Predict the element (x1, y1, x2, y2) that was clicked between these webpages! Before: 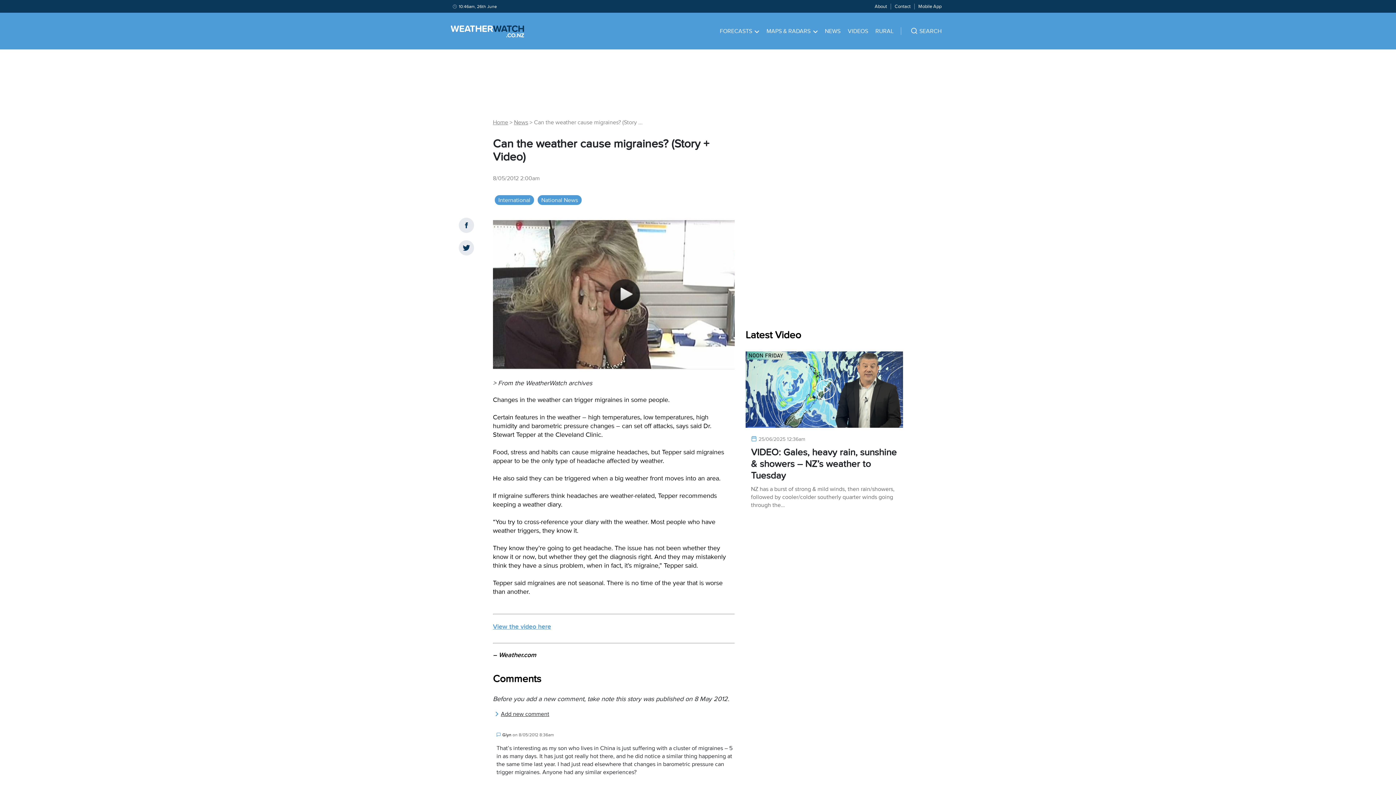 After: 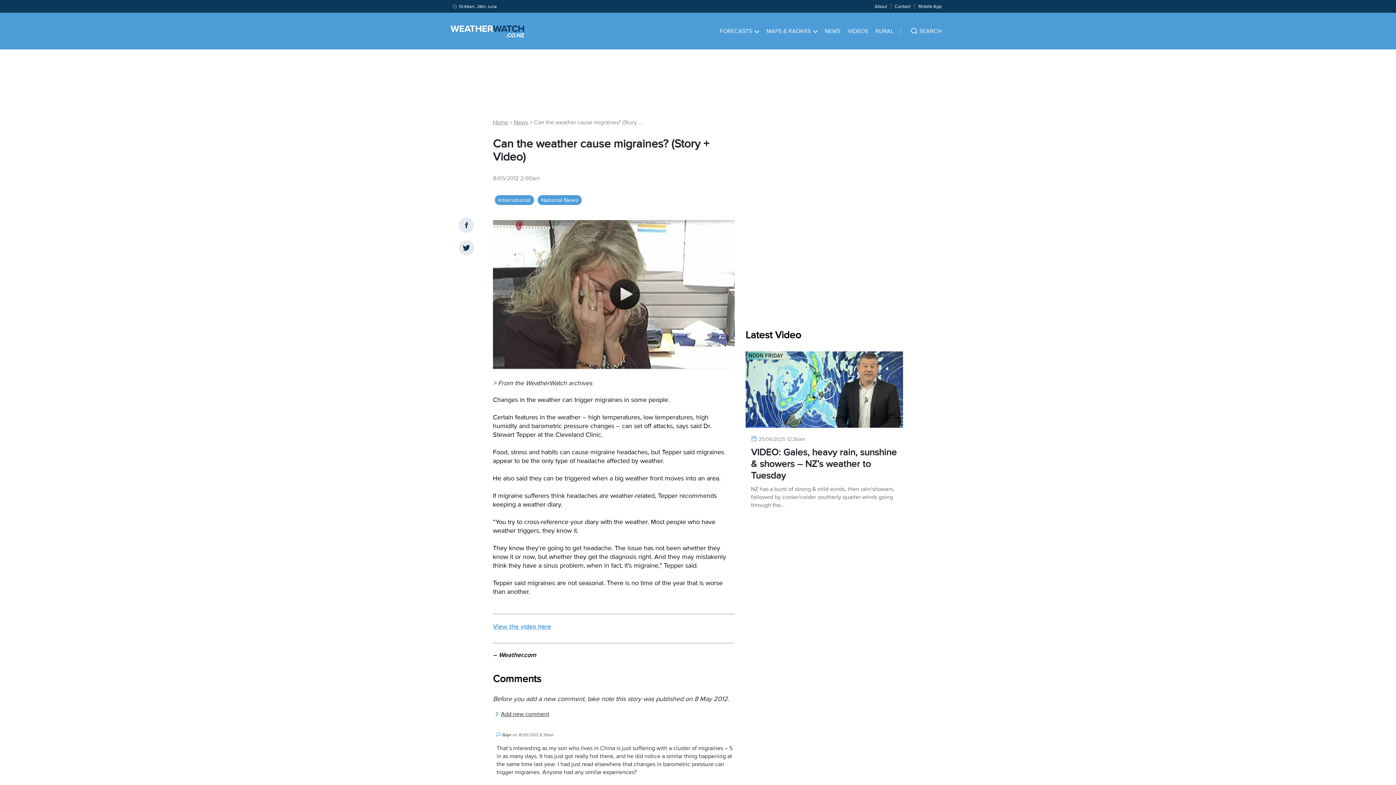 Action: bbox: (458, 240, 474, 252)